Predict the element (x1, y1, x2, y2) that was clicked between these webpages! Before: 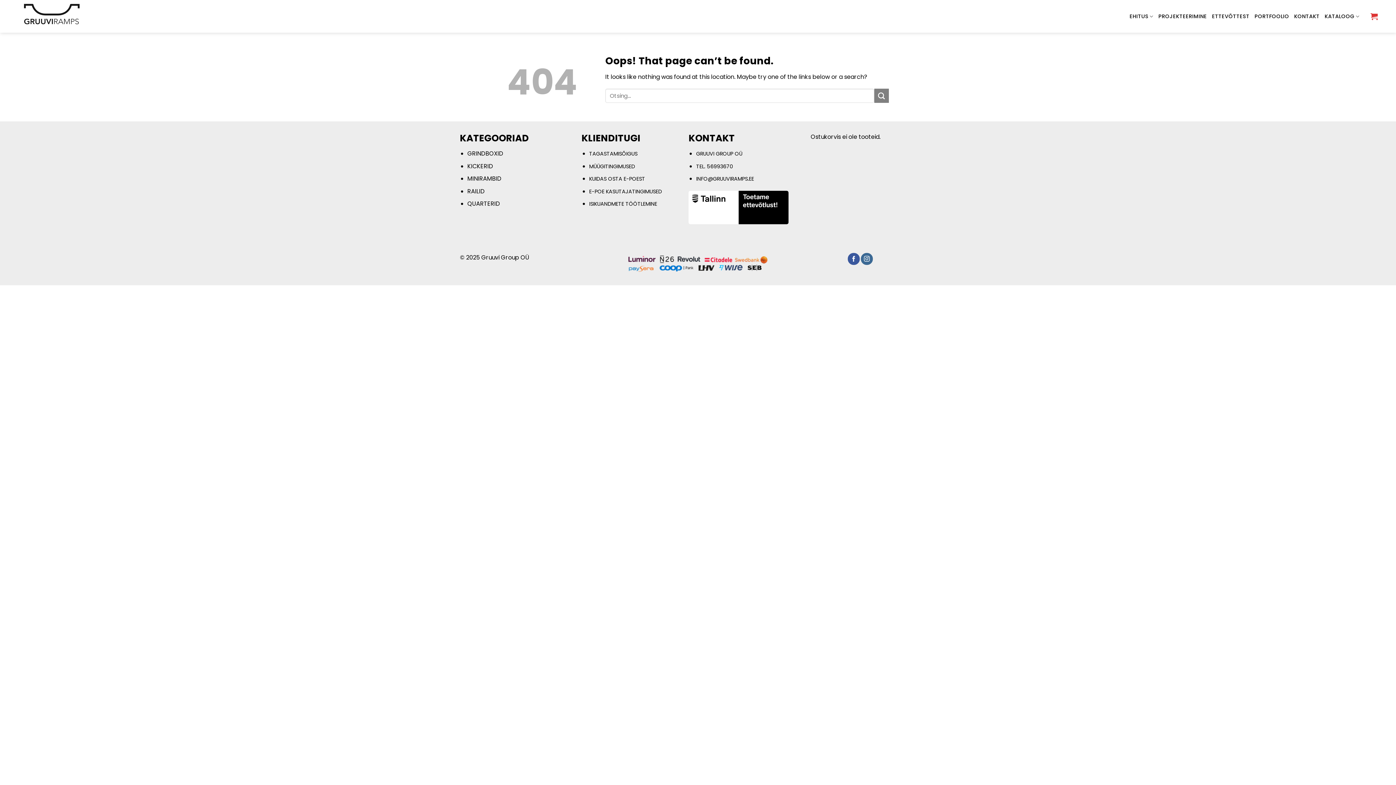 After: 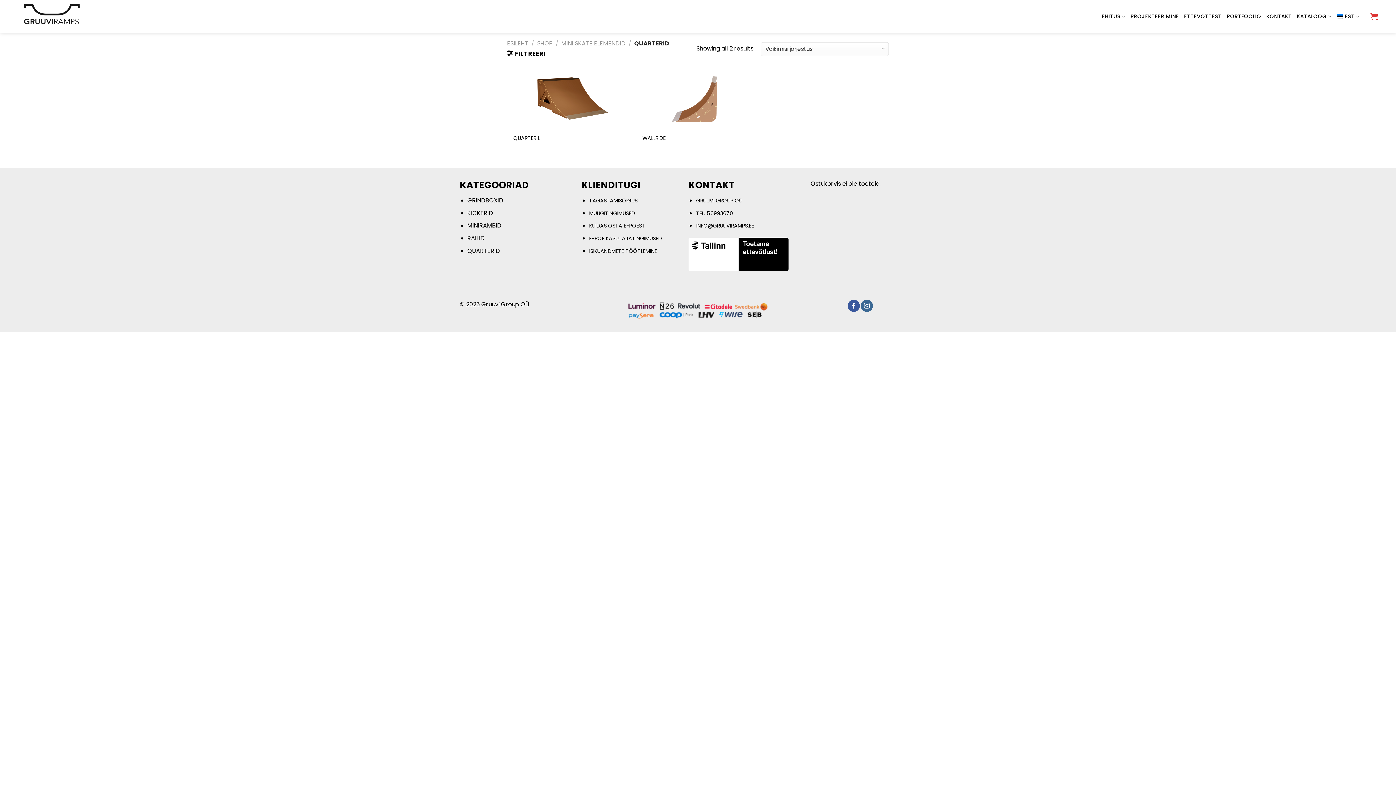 Action: label: QUARTERID bbox: (467, 199, 500, 208)